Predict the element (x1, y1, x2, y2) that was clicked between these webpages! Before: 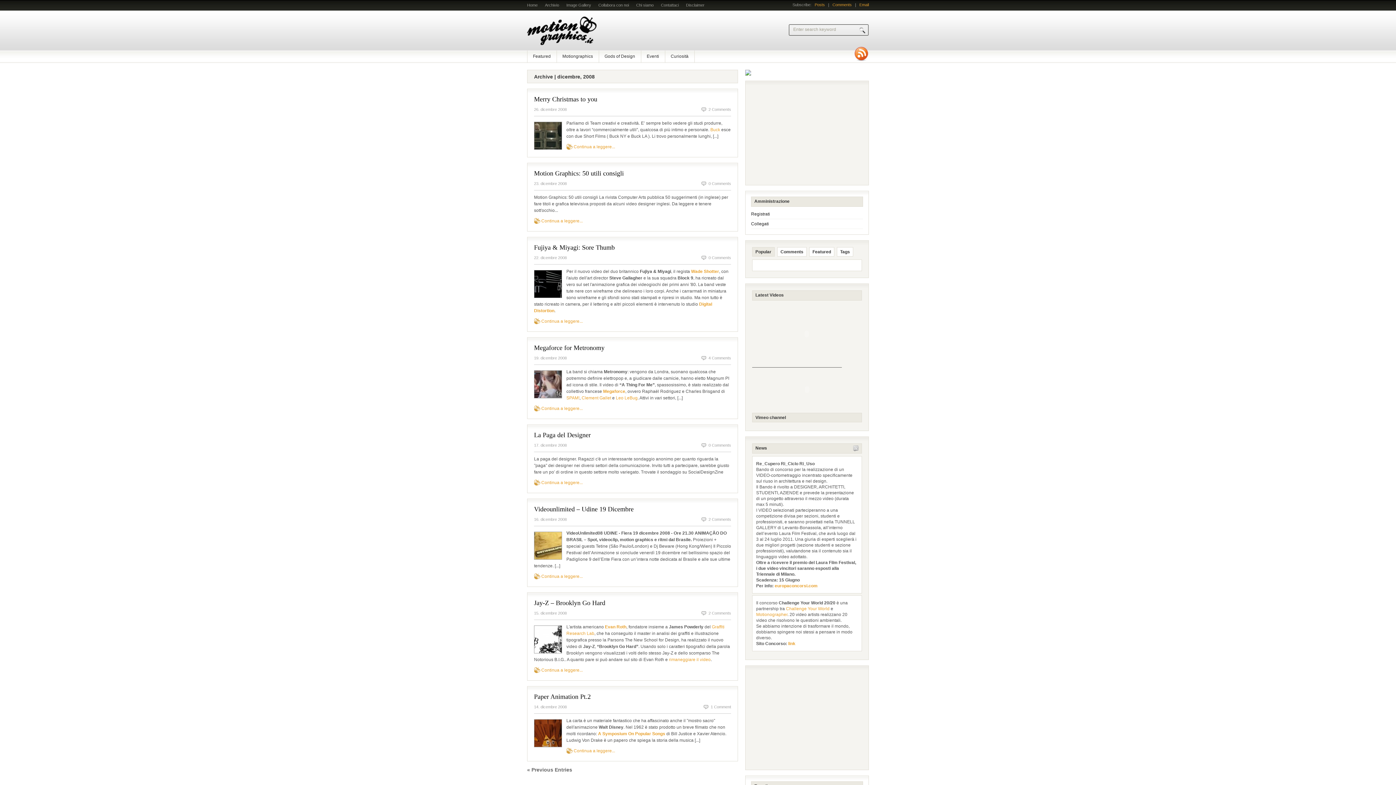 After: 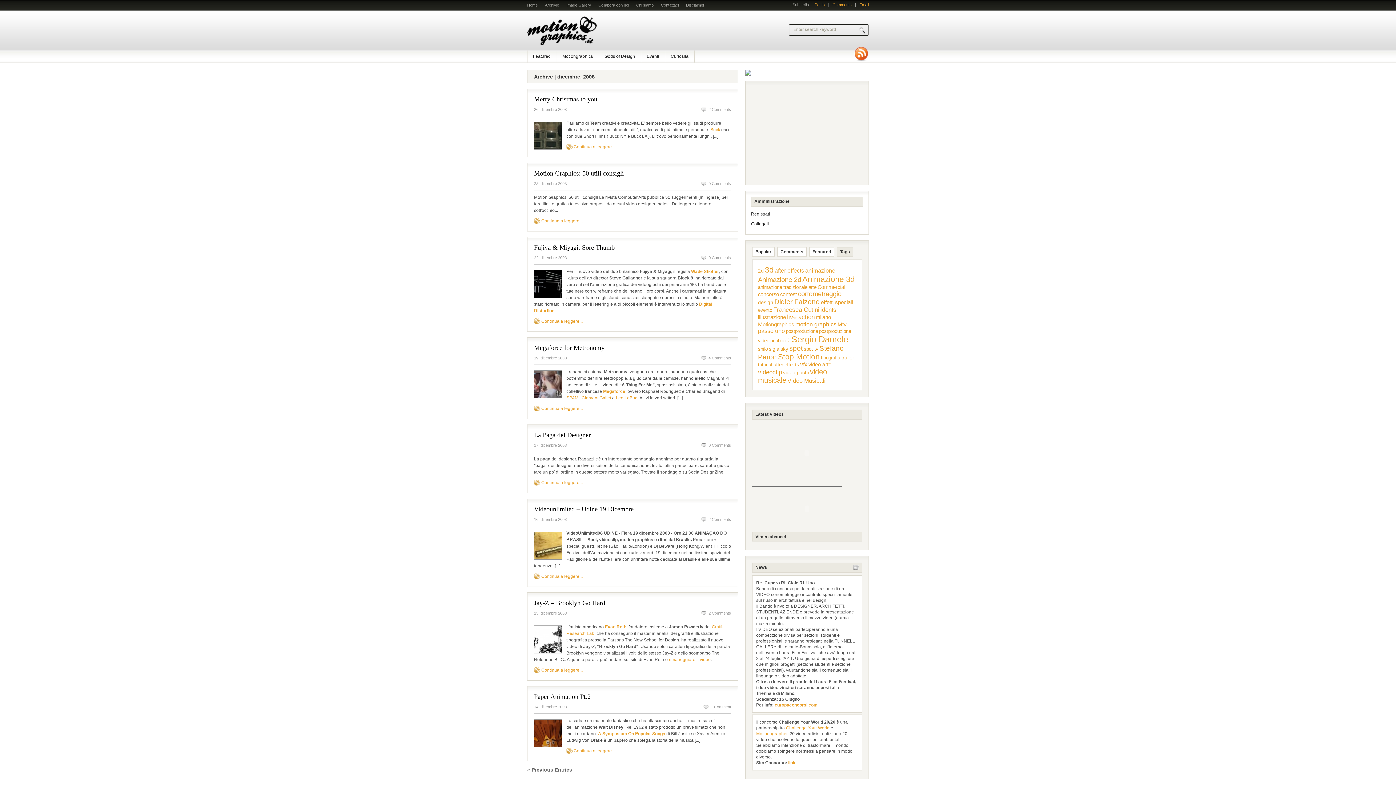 Action: label: Tags bbox: (837, 247, 853, 256)